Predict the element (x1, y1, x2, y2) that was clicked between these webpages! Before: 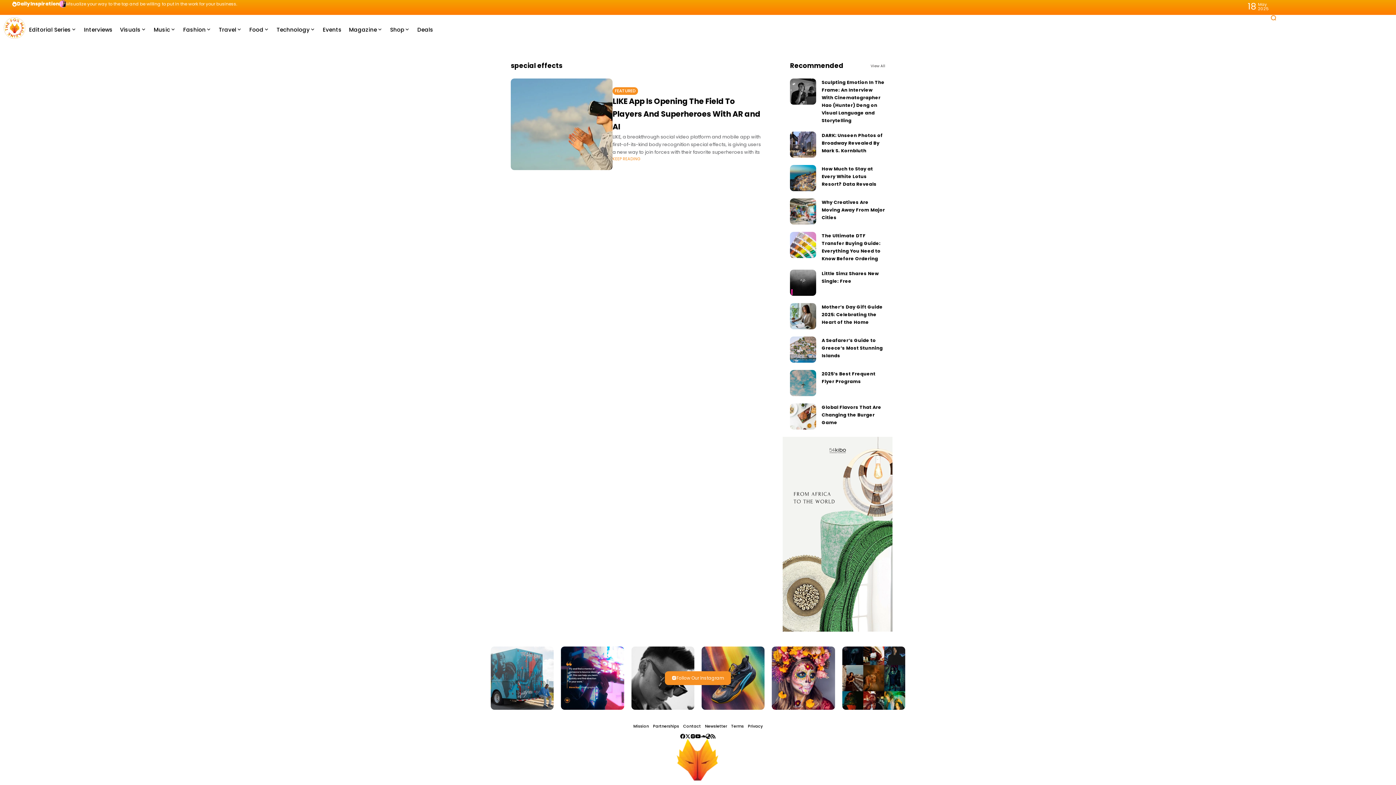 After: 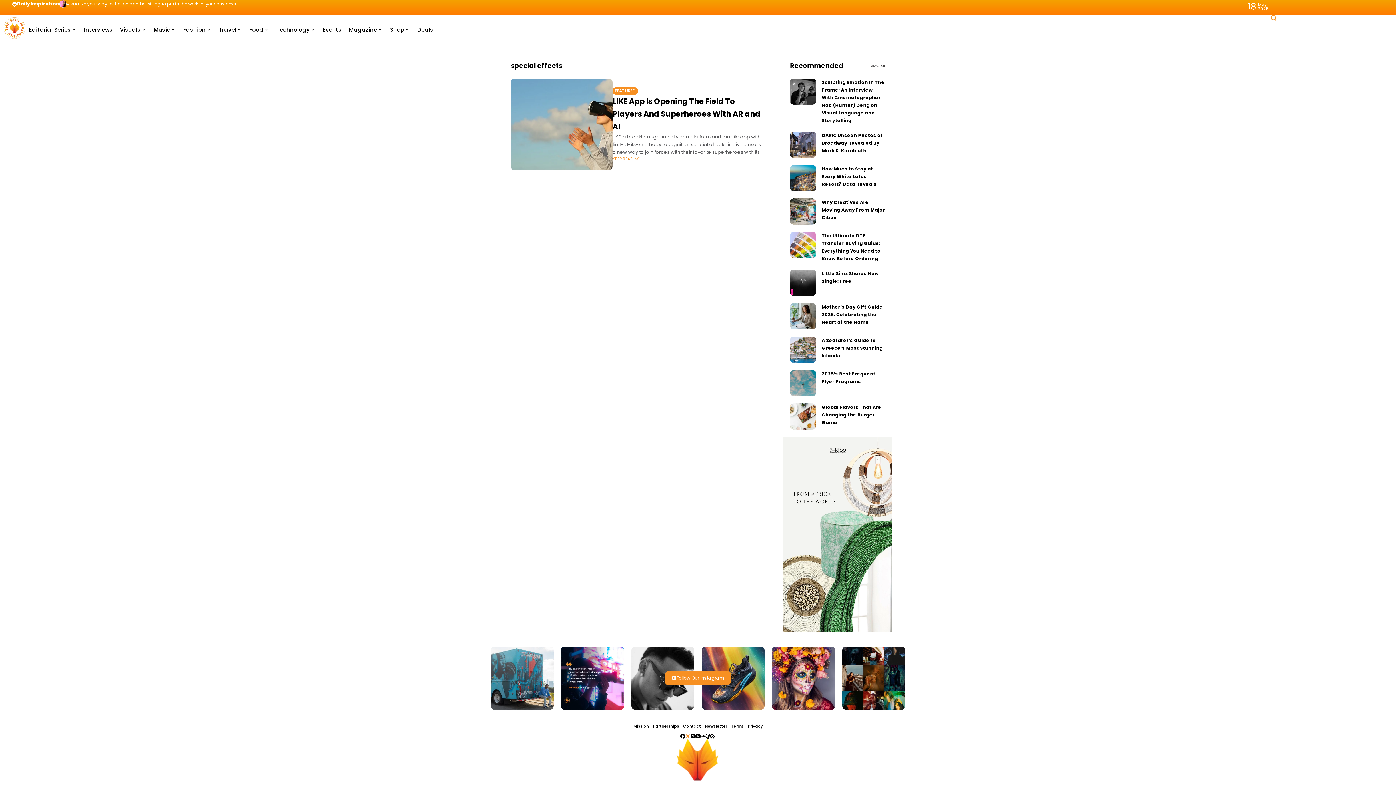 Action: bbox: (685, 734, 690, 739)